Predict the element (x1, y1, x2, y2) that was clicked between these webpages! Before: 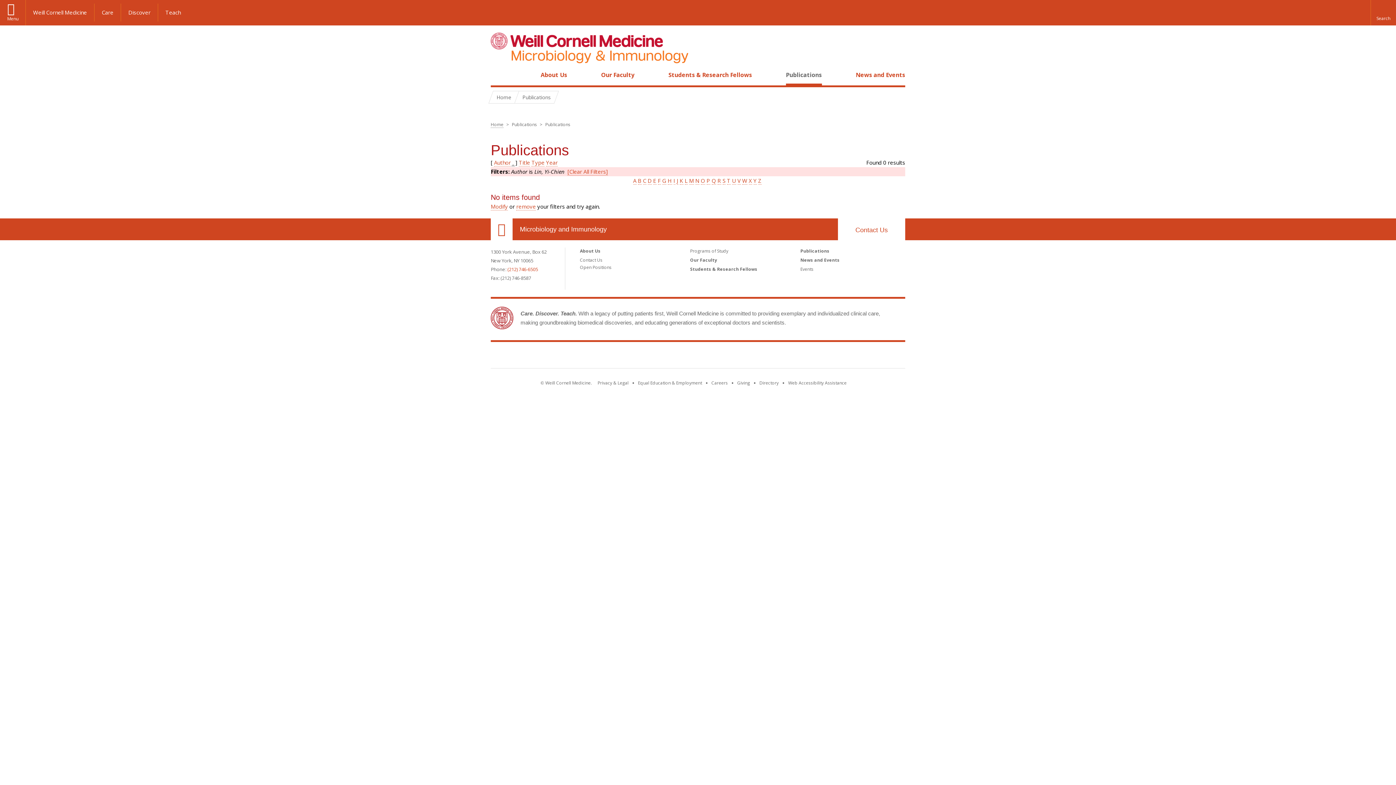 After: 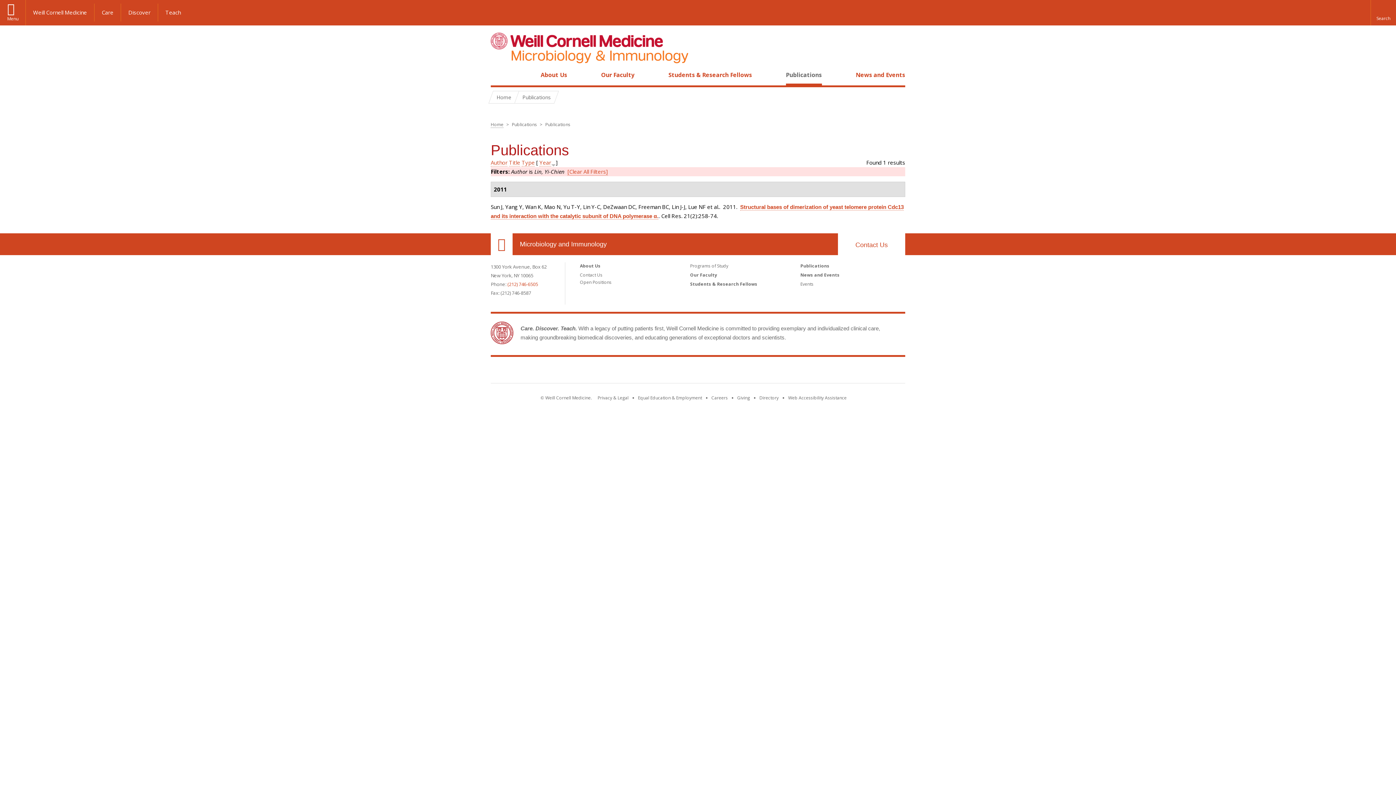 Action: label: Year bbox: (546, 158, 557, 166)